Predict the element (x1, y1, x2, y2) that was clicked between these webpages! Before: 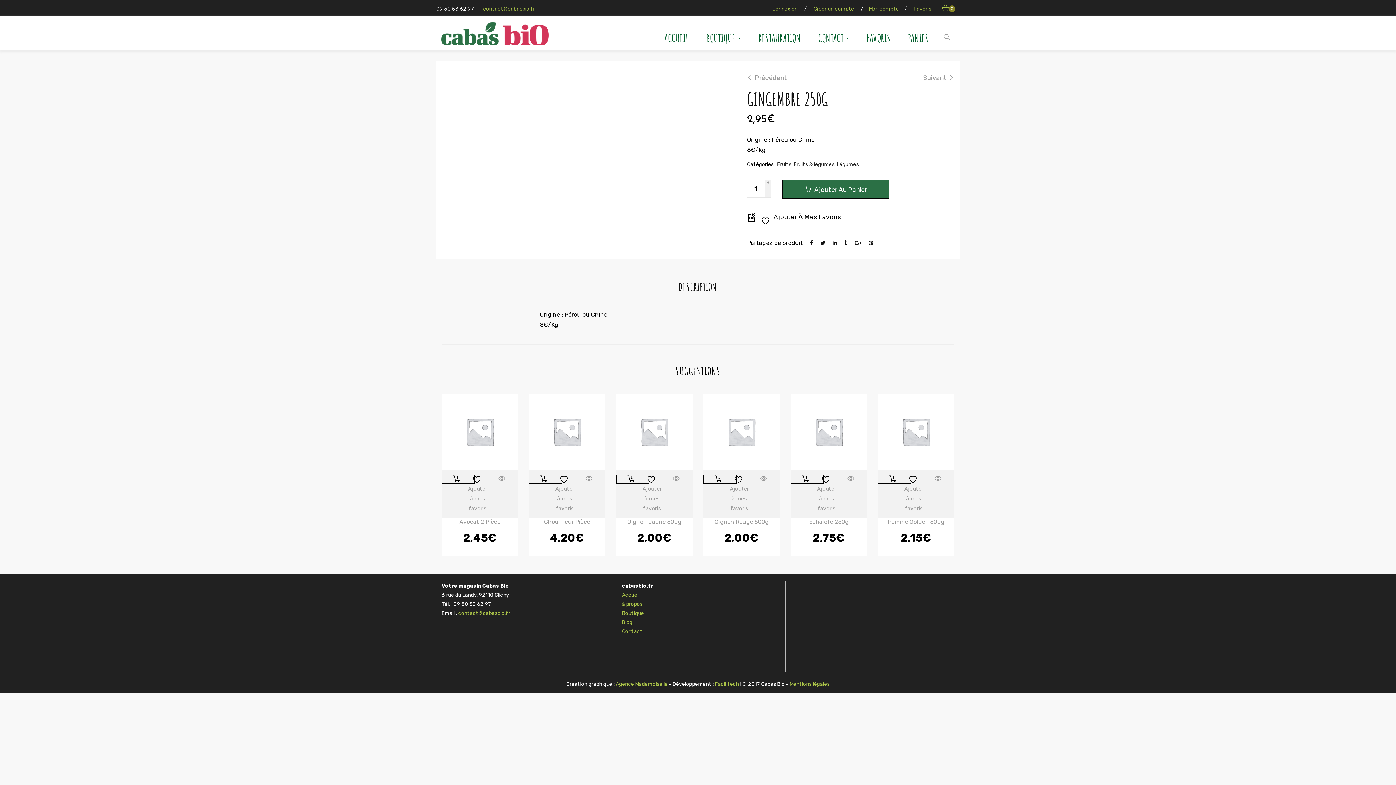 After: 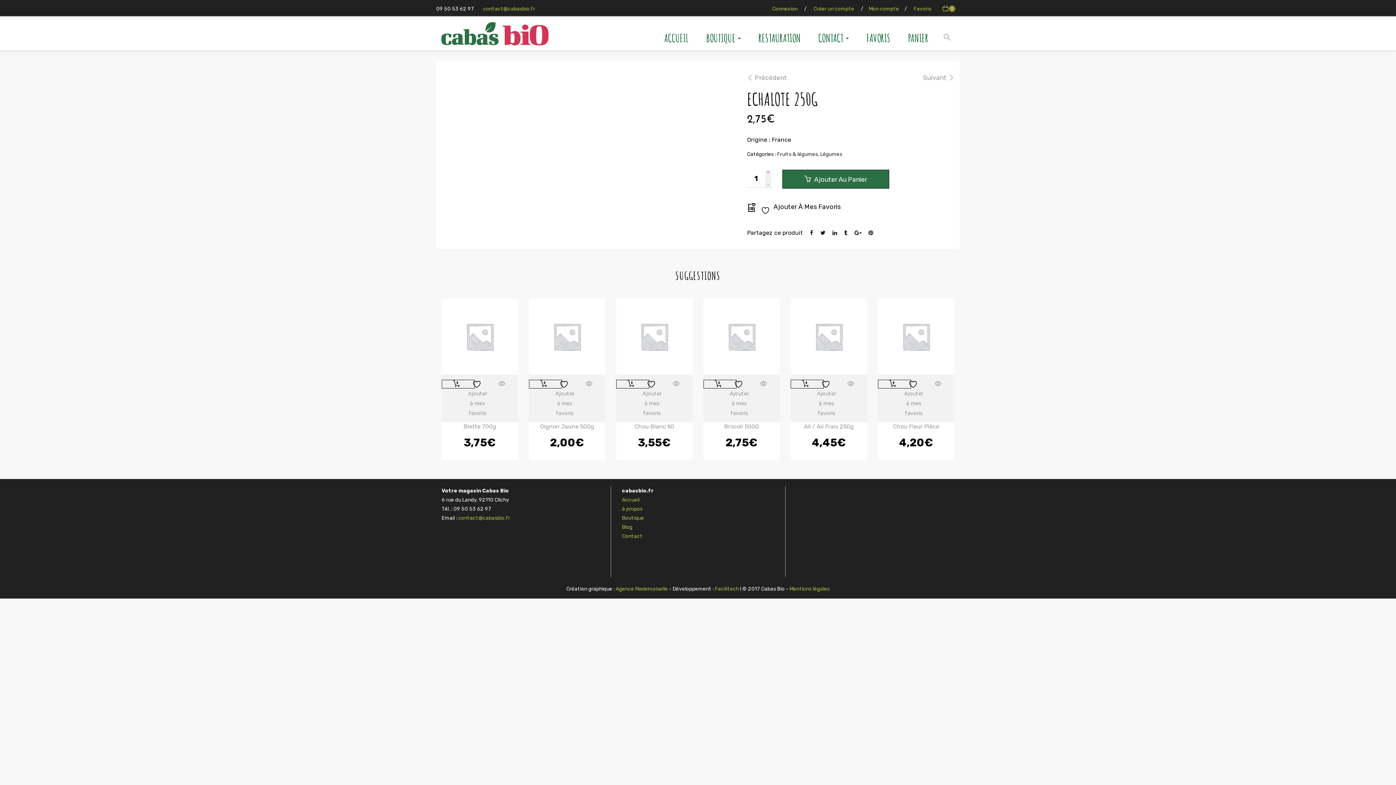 Action: label: Echalote 250g bbox: (809, 518, 848, 525)